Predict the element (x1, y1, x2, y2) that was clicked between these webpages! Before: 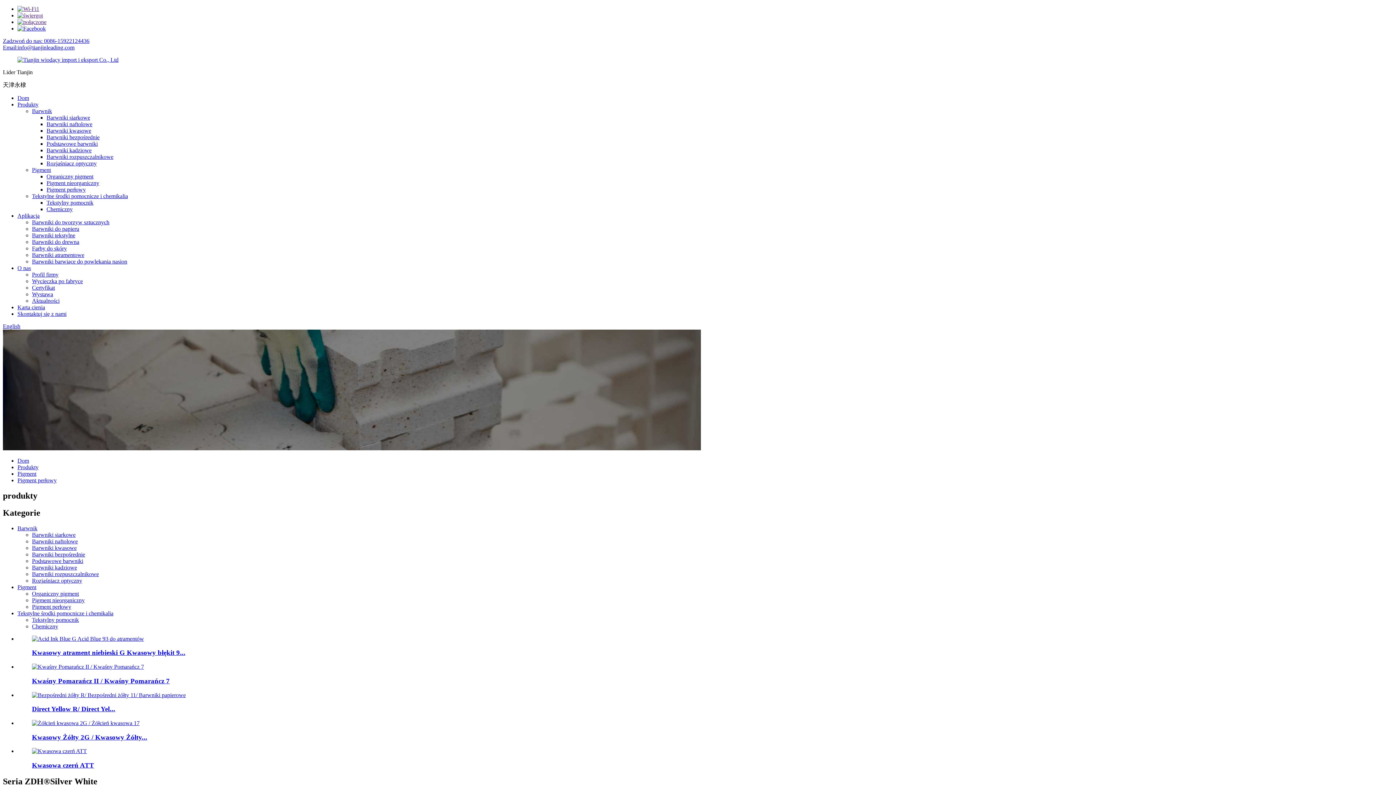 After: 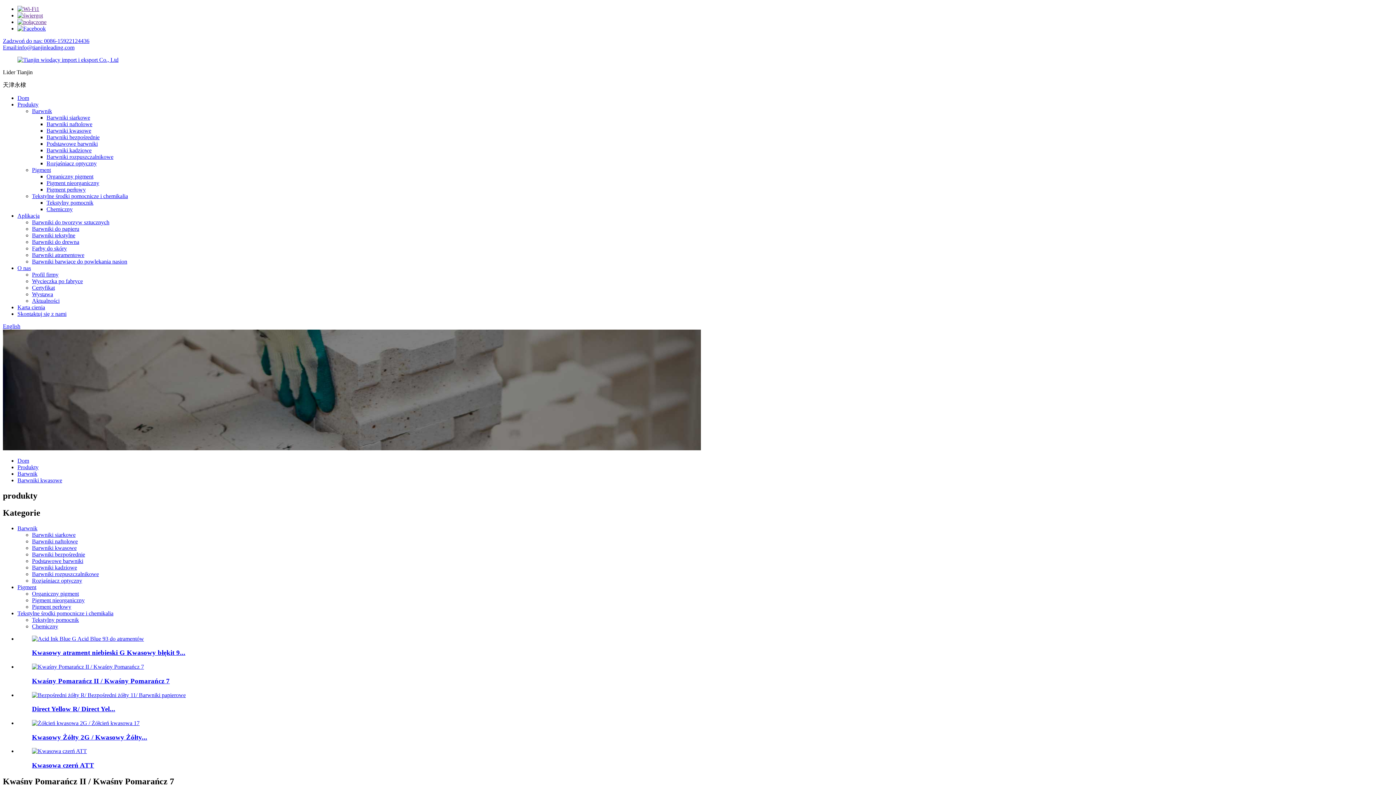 Action: label: Kwaśny Pomarańcz II / Kwaśny Pomarańcz 7 bbox: (32, 677, 169, 685)